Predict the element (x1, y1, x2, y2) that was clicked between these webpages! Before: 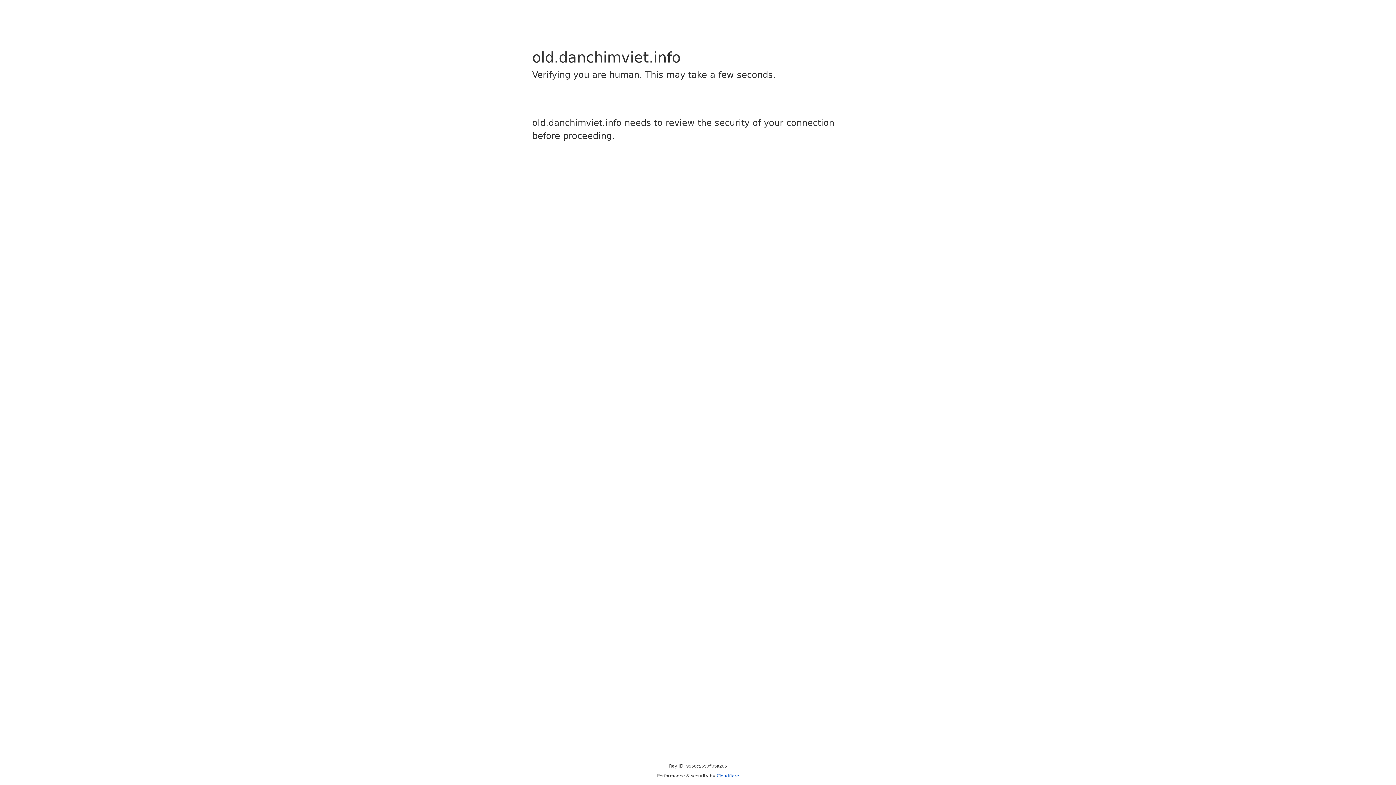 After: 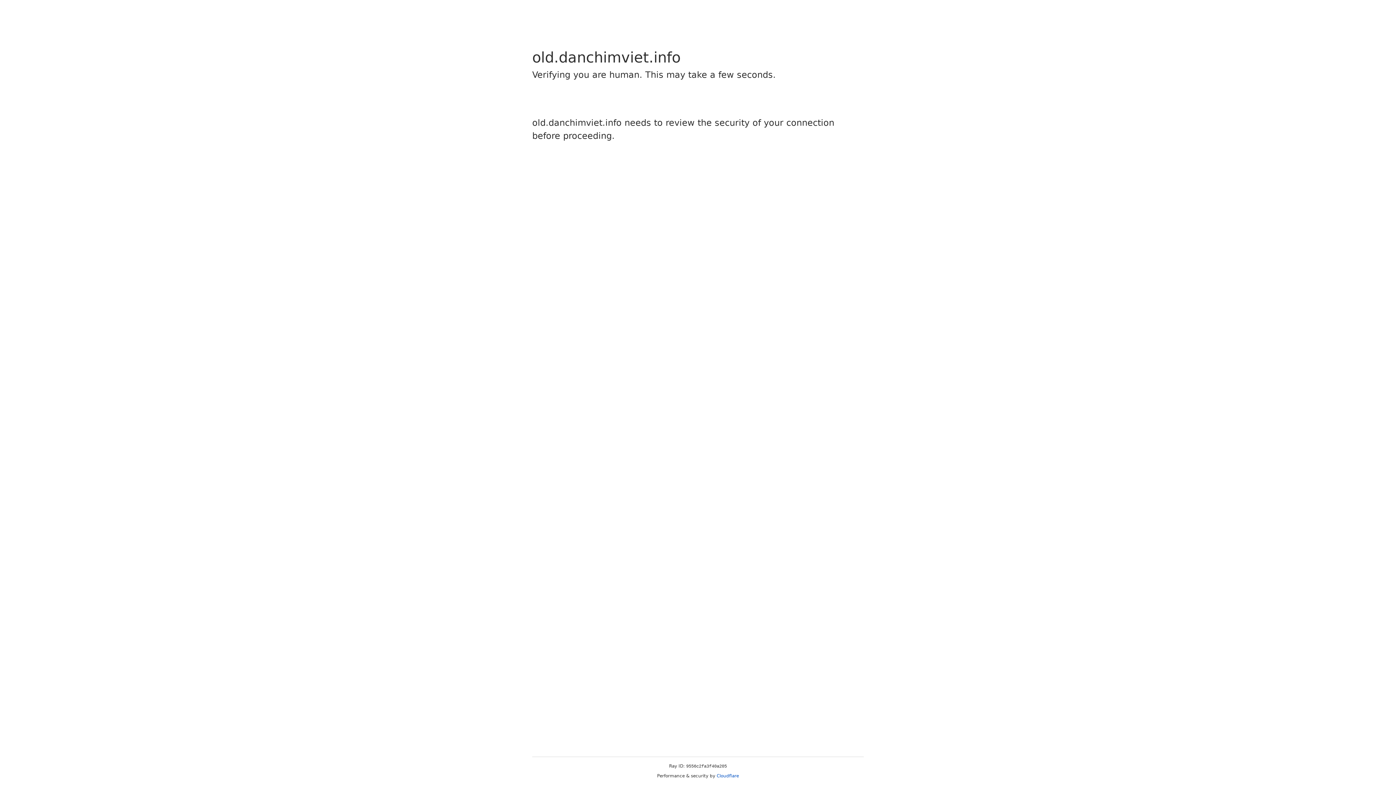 Action: label: Cloudflare bbox: (716, 773, 739, 778)